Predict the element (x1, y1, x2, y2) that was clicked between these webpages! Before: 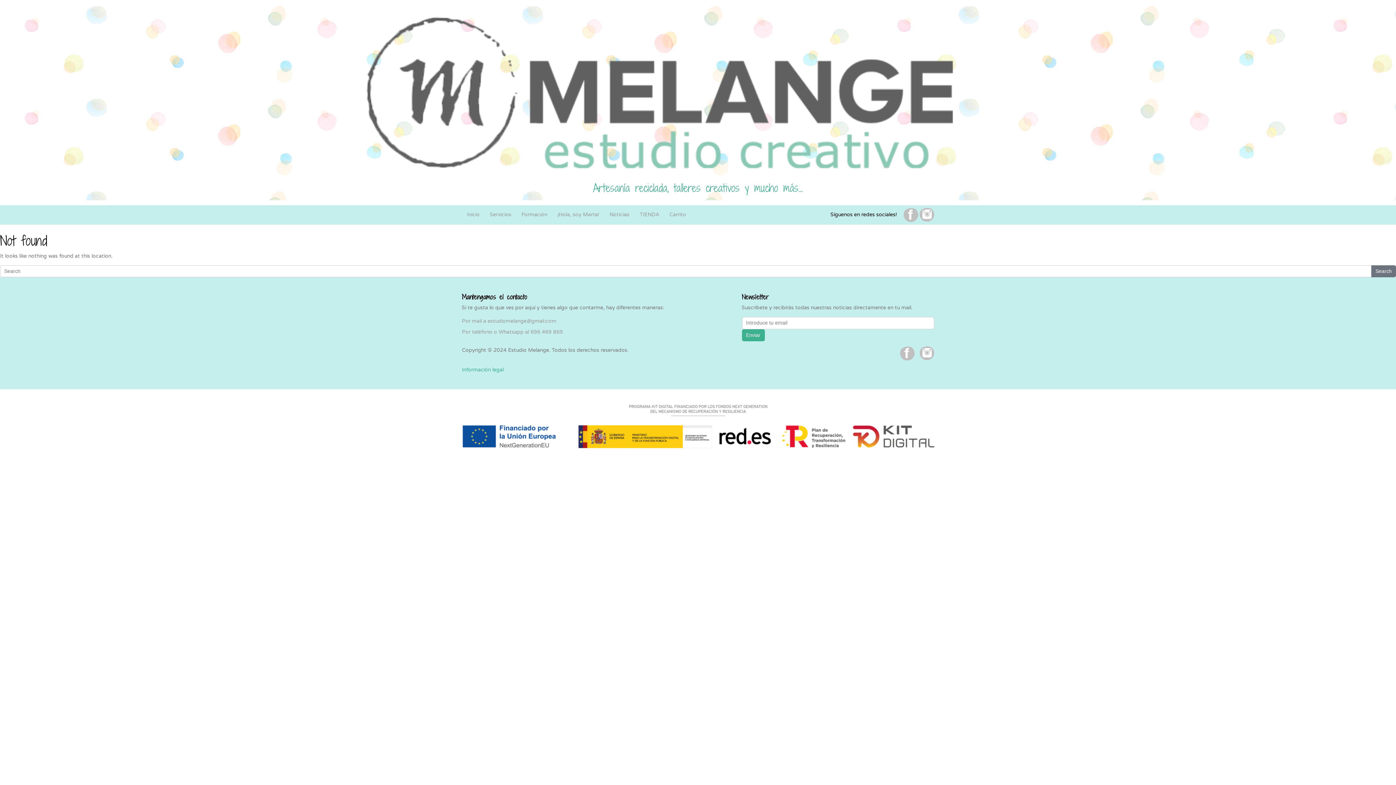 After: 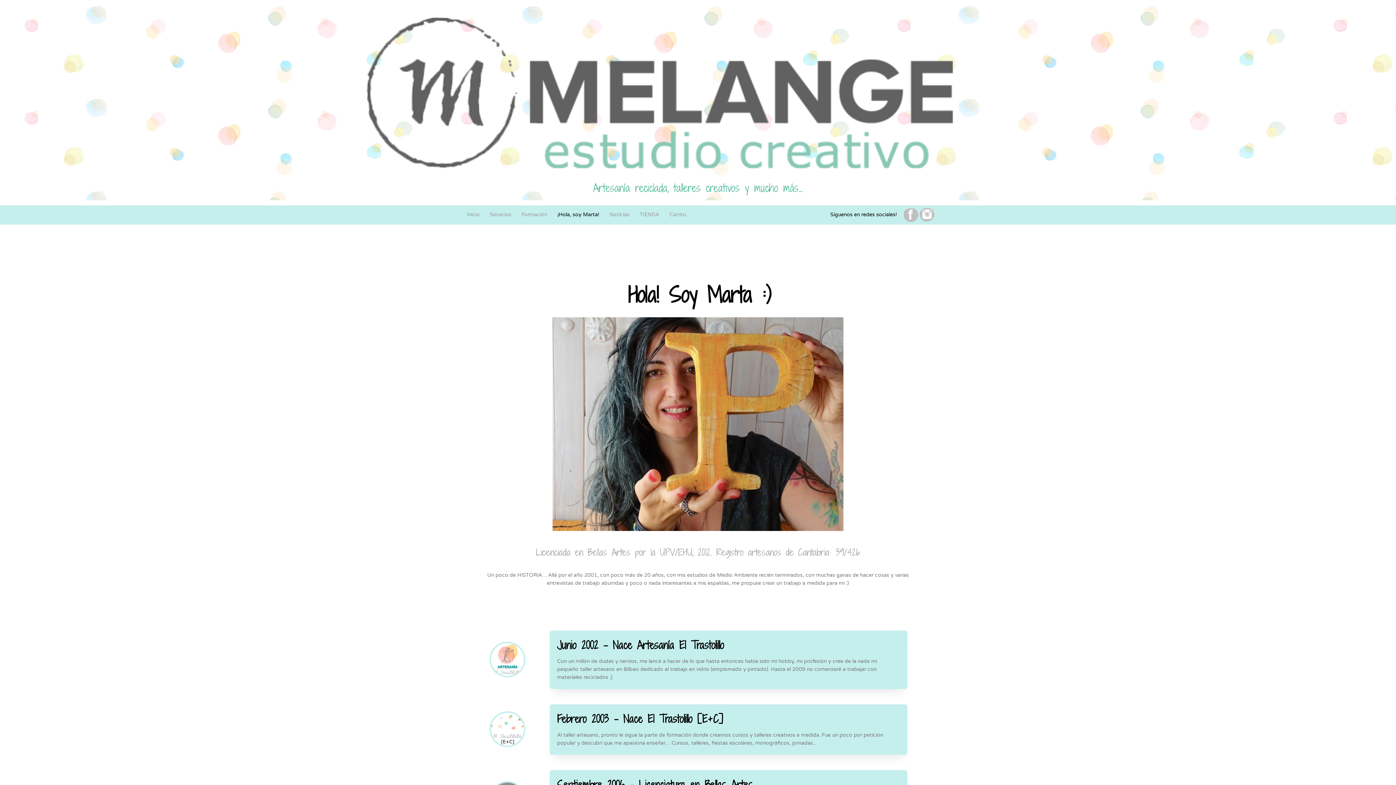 Action: bbox: (552, 208, 604, 221) label: ¡Hola, soy Marta!